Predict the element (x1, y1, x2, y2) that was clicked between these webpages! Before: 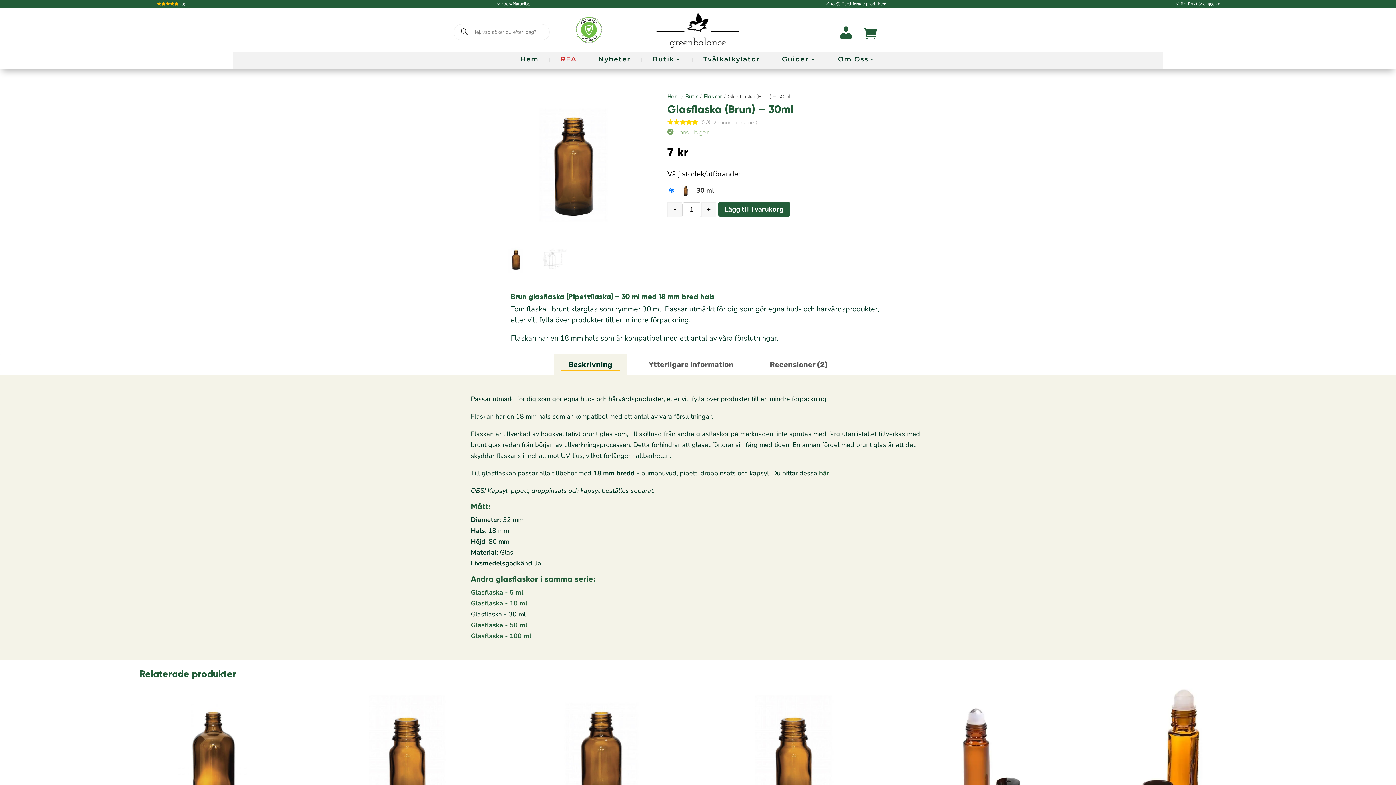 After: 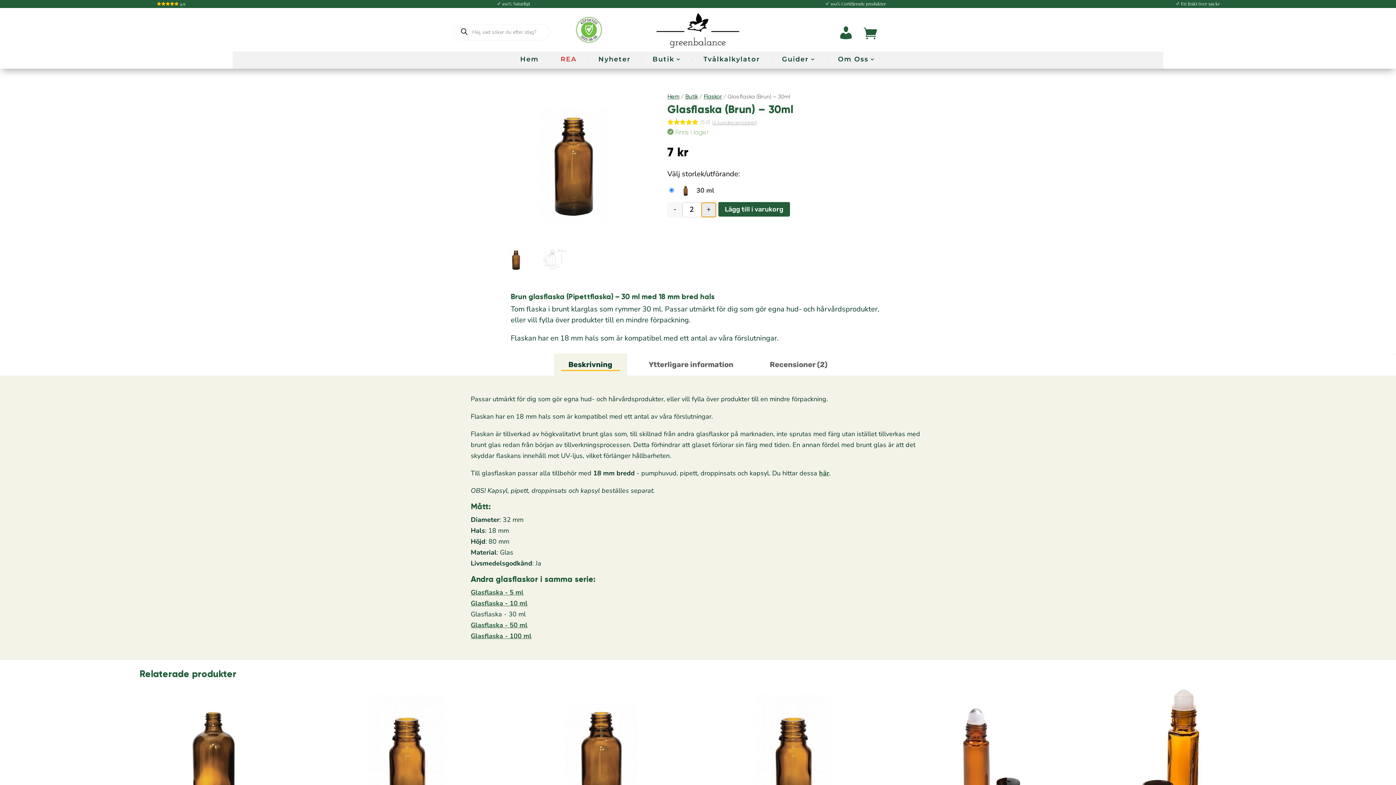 Action: bbox: (701, 202, 716, 217) label: +